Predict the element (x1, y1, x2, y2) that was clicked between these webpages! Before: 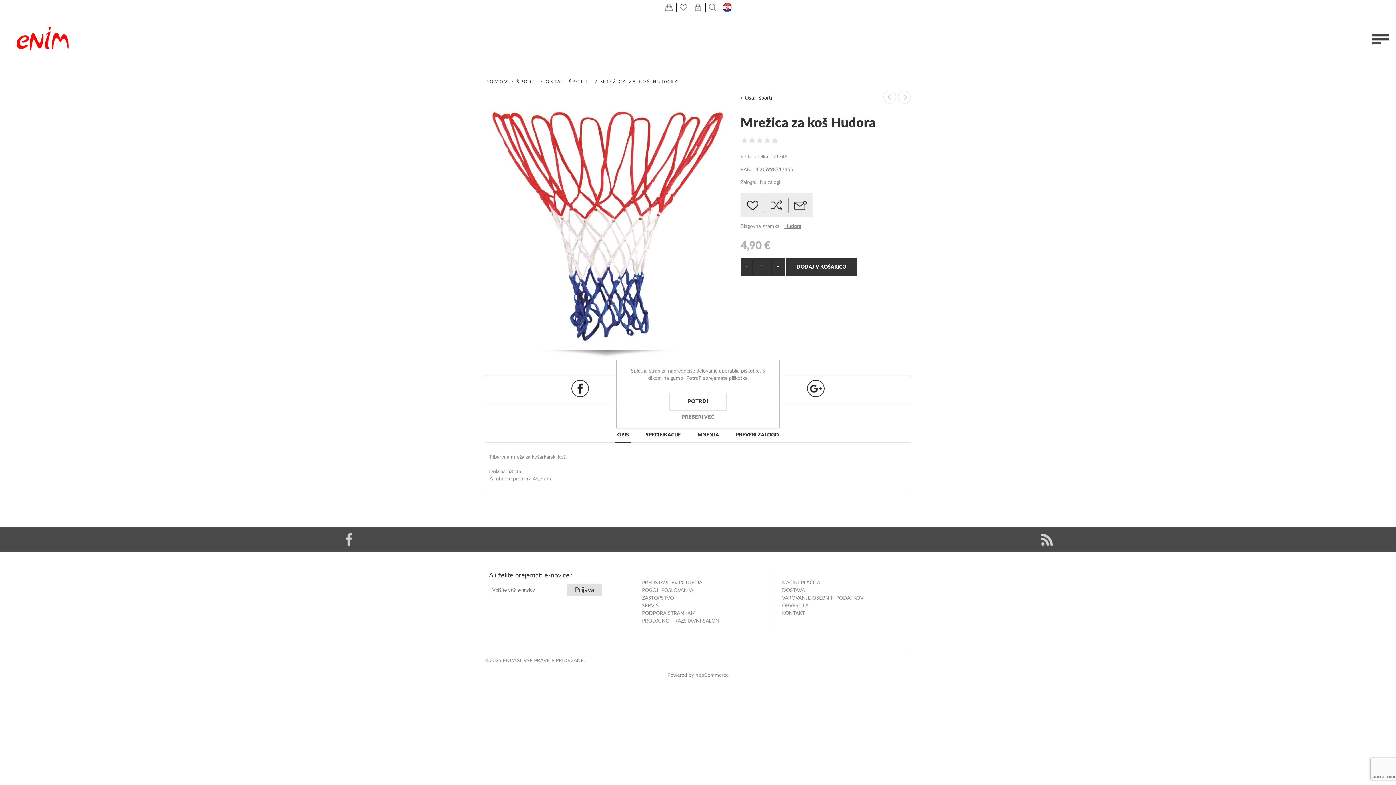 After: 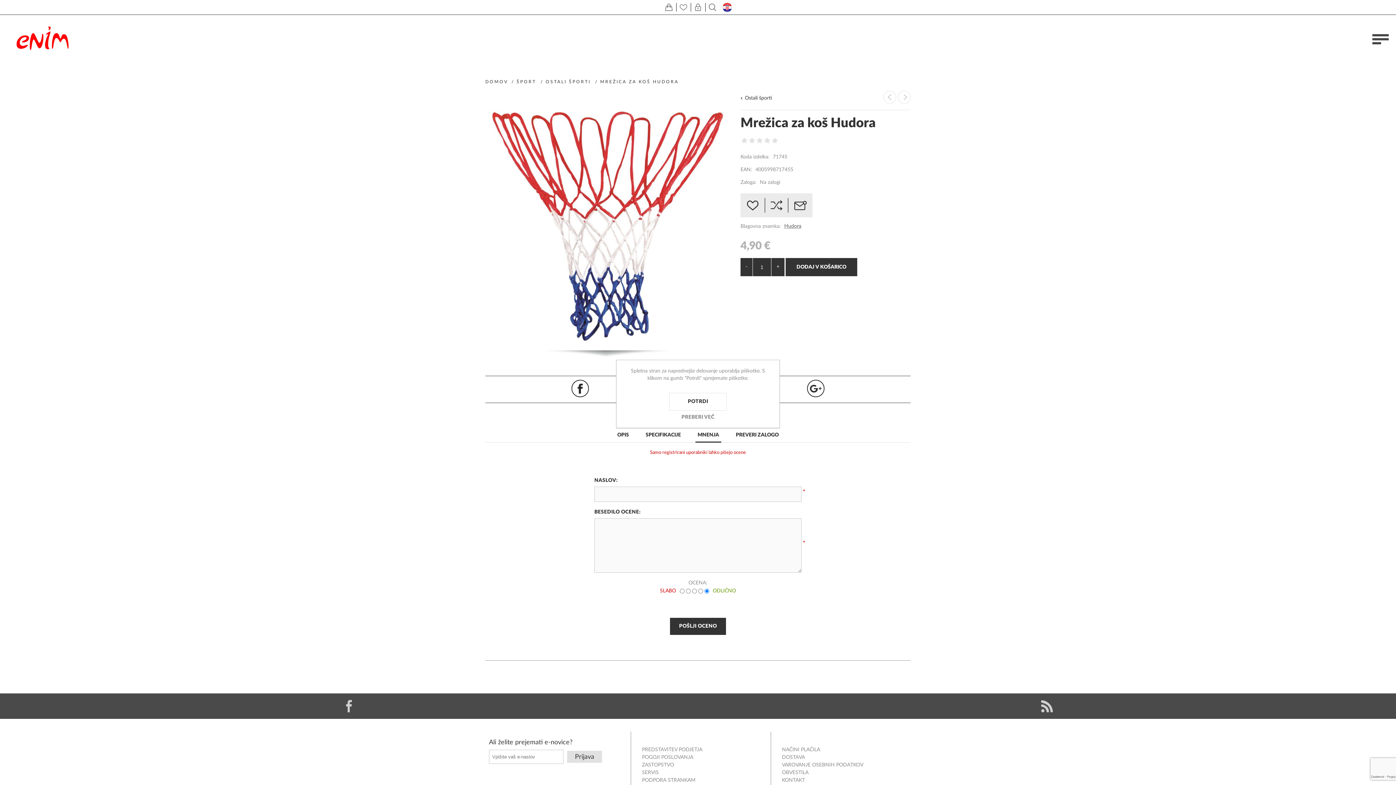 Action: label: MNENJA bbox: (695, 428, 721, 442)